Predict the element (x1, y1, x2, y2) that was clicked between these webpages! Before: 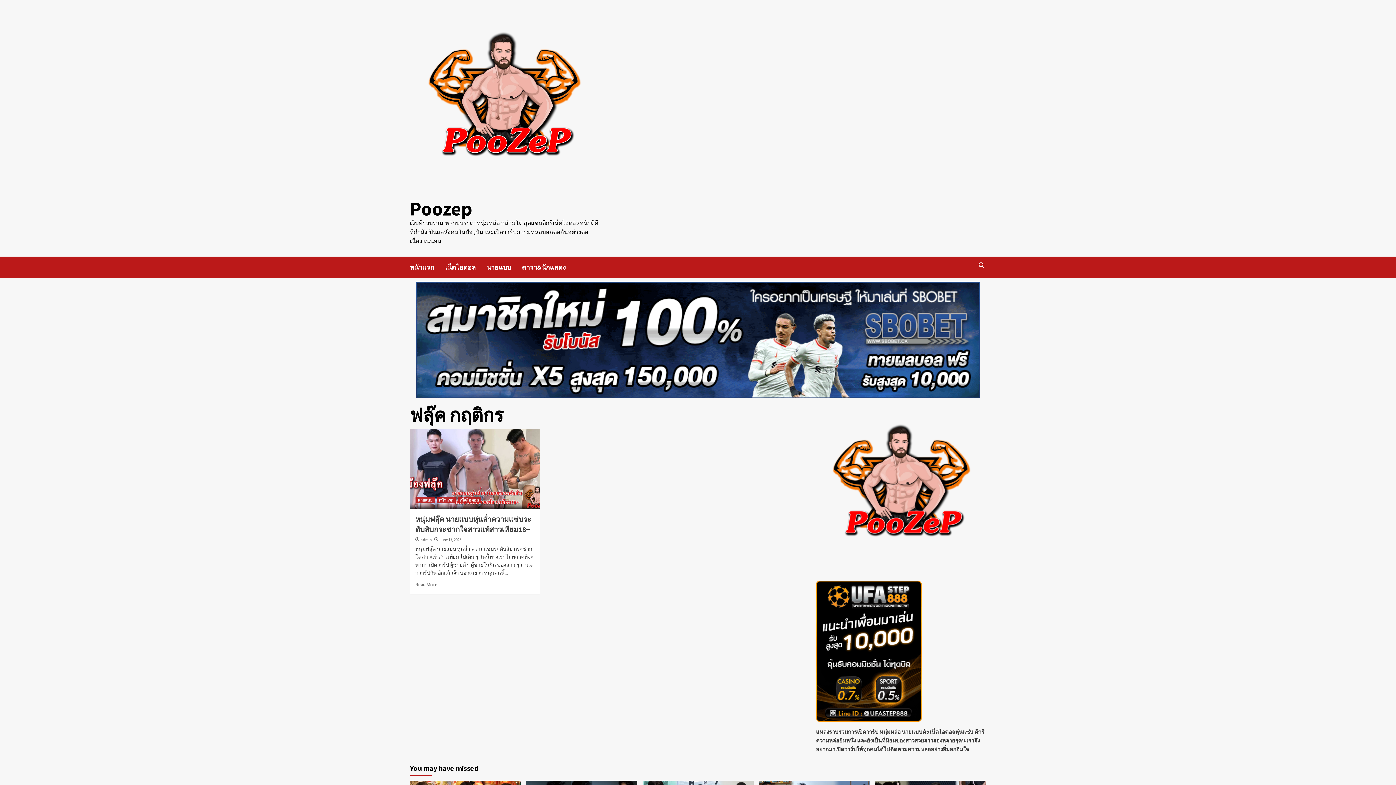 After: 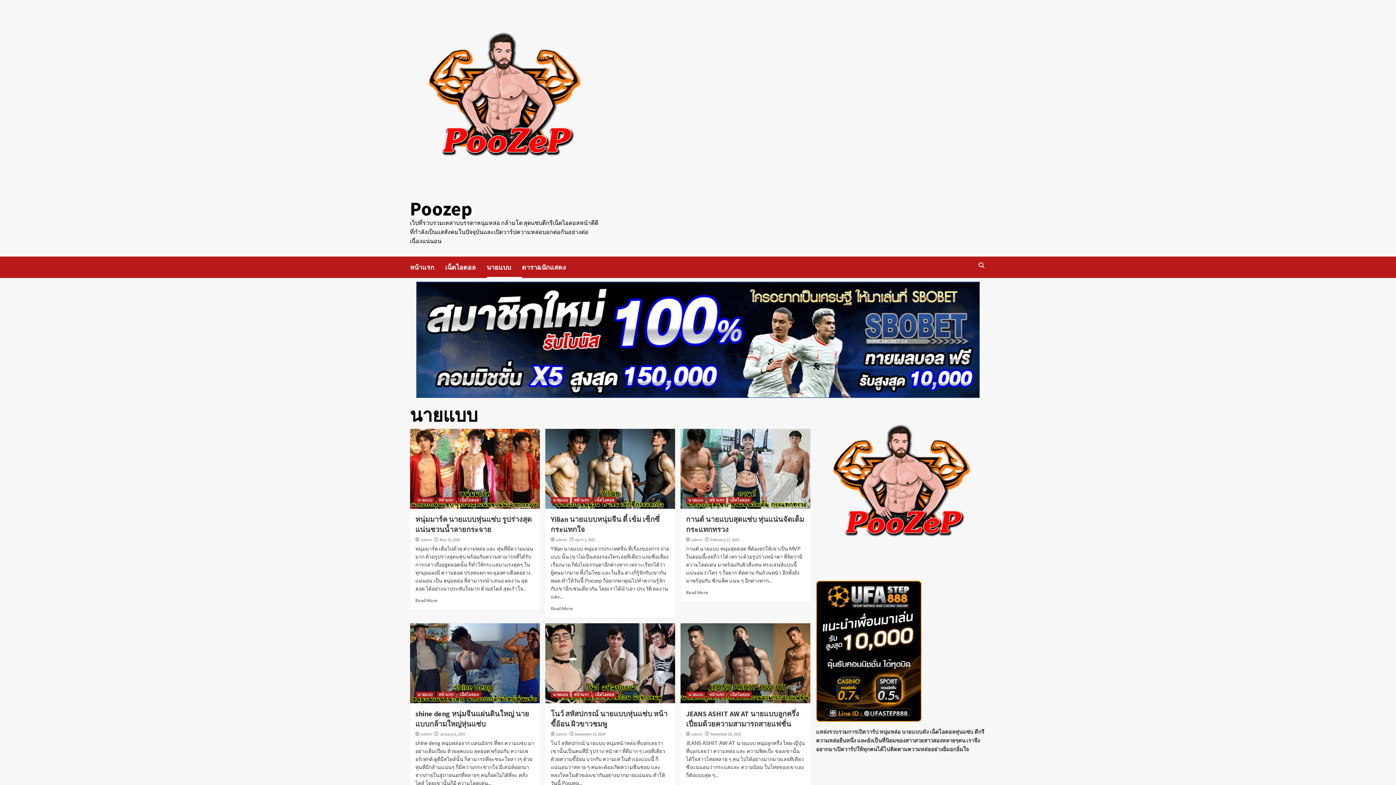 Action: label: นายแบบ bbox: (486, 256, 522, 278)